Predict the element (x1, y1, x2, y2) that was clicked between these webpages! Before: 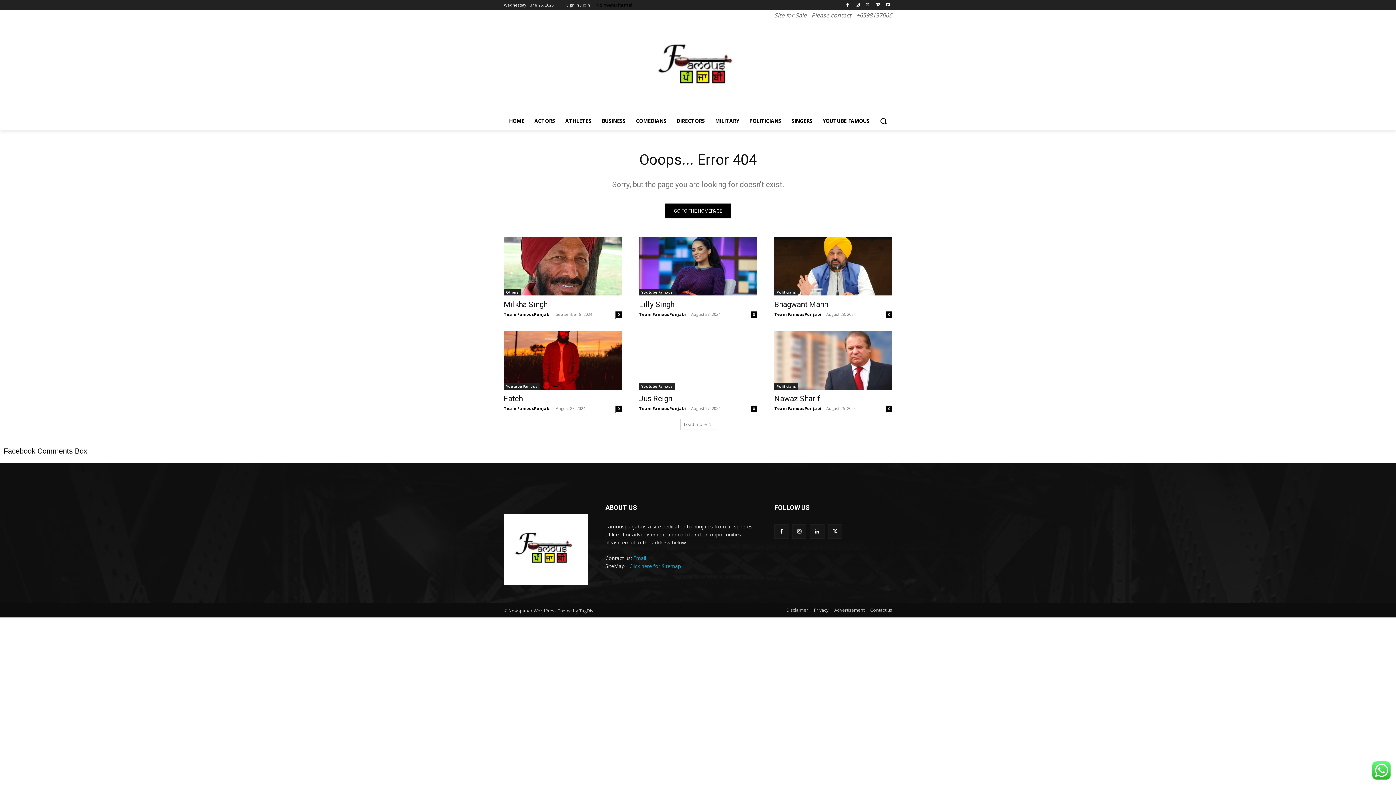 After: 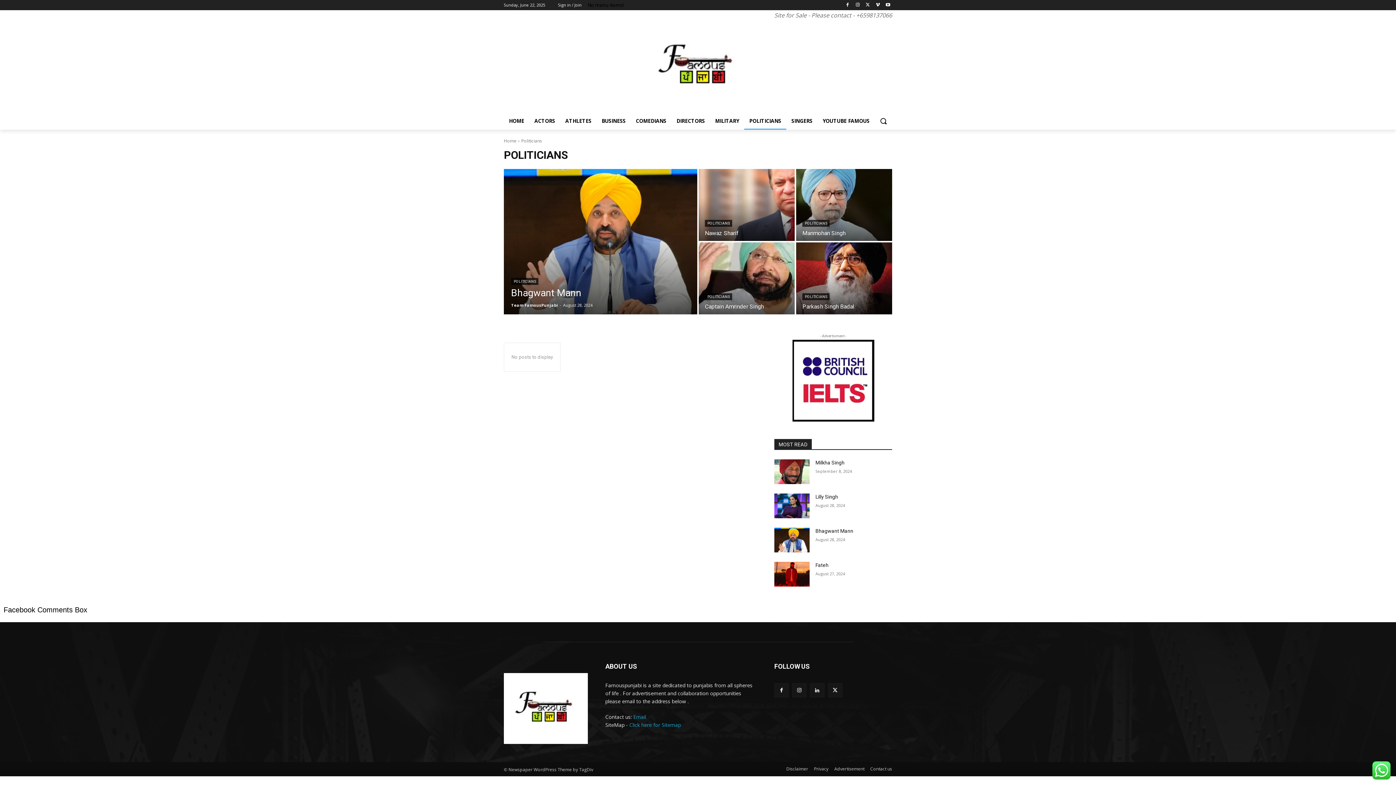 Action: bbox: (744, 112, 786, 129) label: POLITICIANS